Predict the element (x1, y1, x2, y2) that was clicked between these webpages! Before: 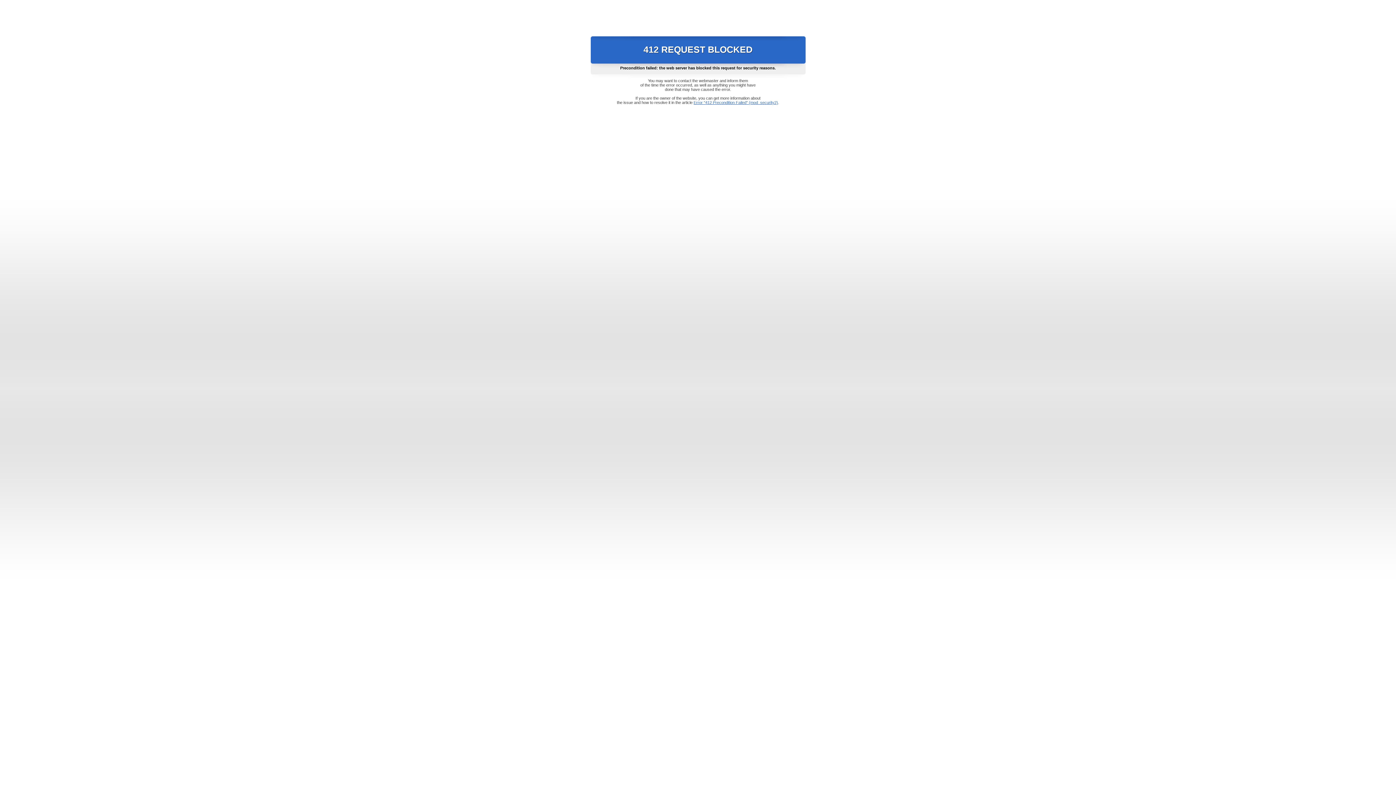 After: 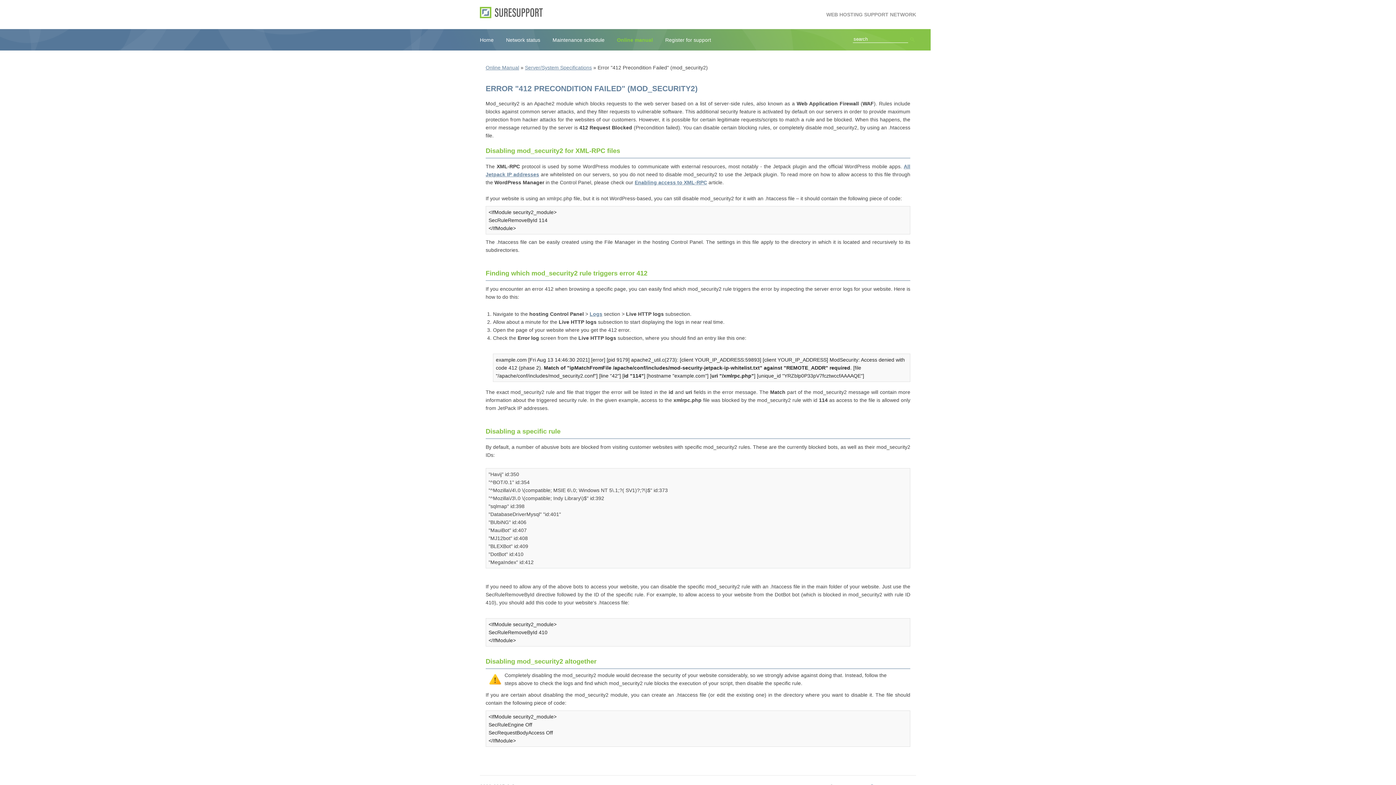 Action: bbox: (693, 100, 778, 104) label: Error "412 Precondition Failed" (mod_security2)